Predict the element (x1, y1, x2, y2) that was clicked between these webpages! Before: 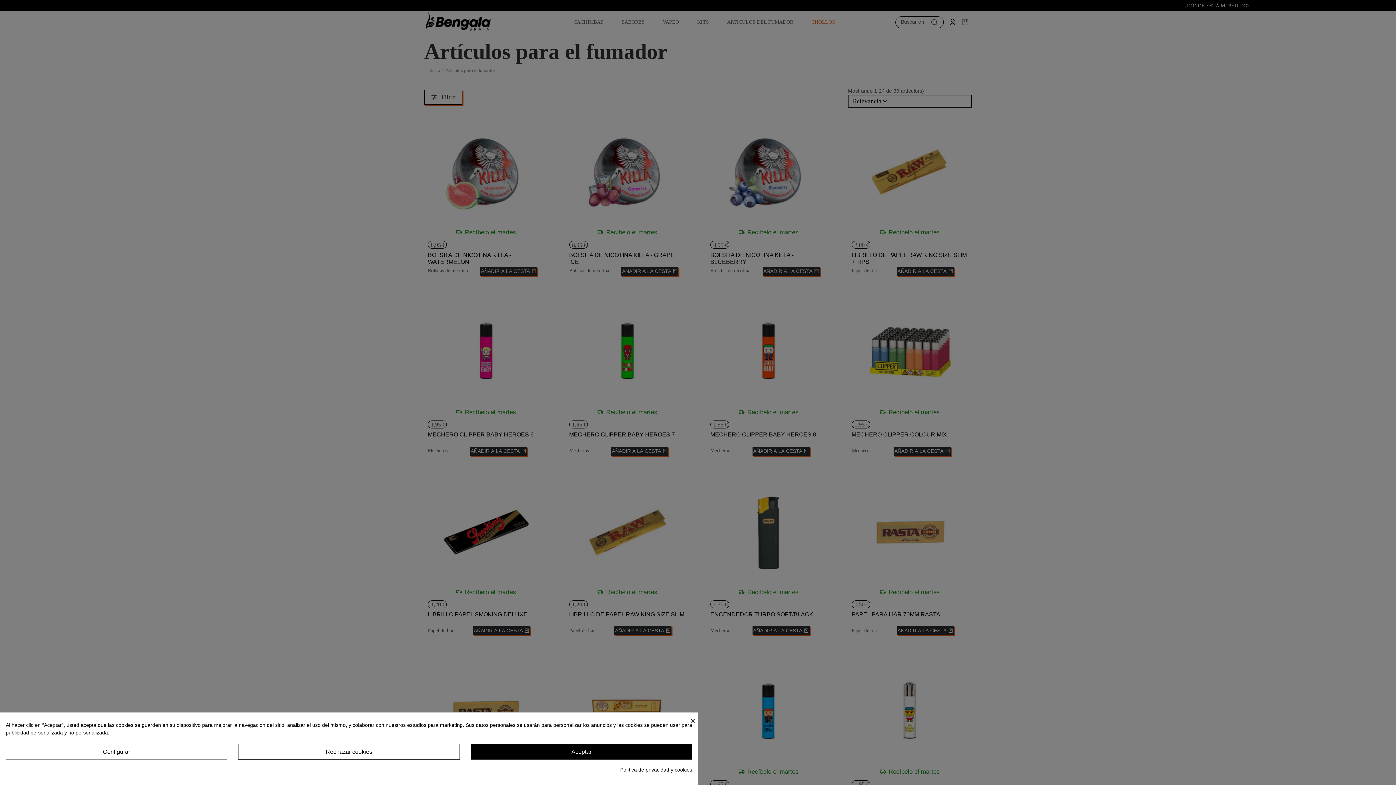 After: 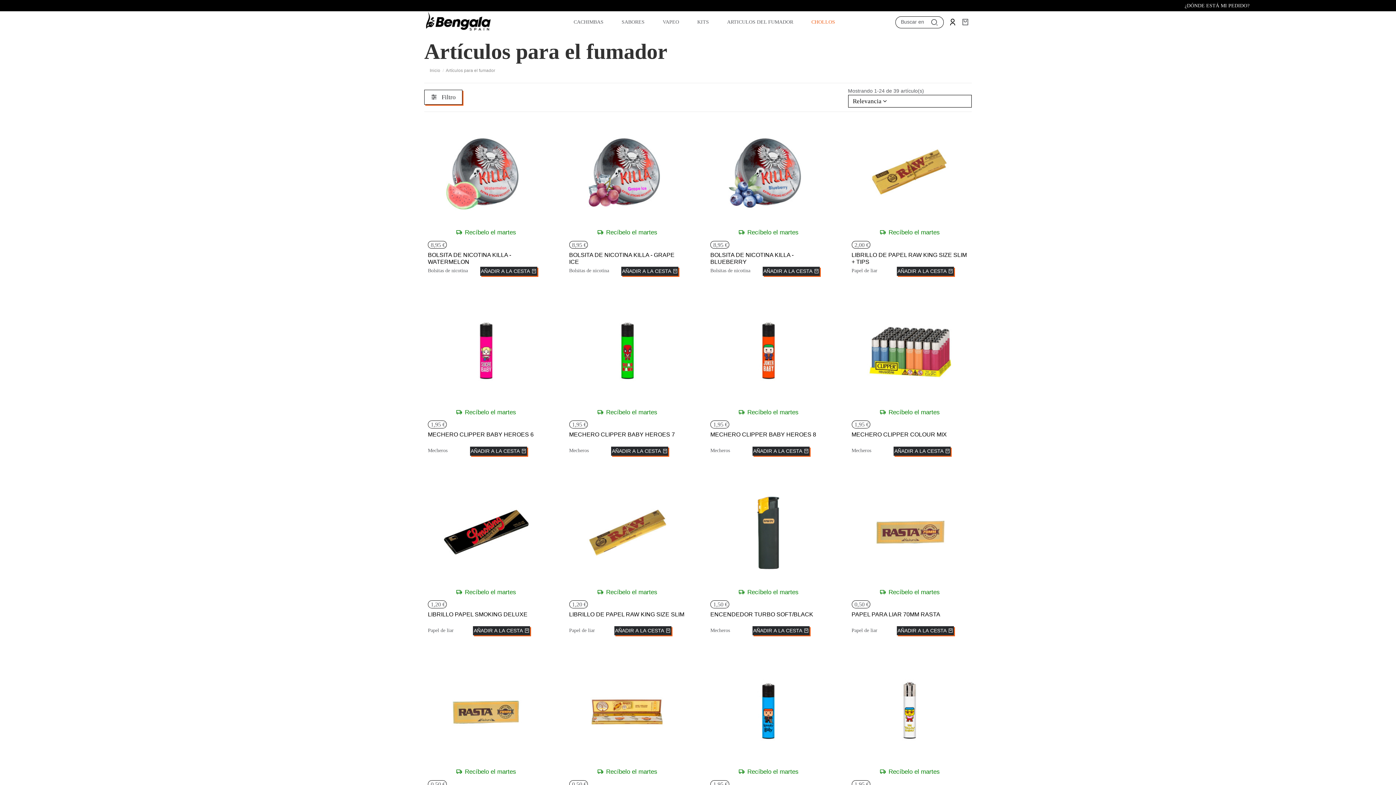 Action: bbox: (690, 713, 697, 728) label: ×